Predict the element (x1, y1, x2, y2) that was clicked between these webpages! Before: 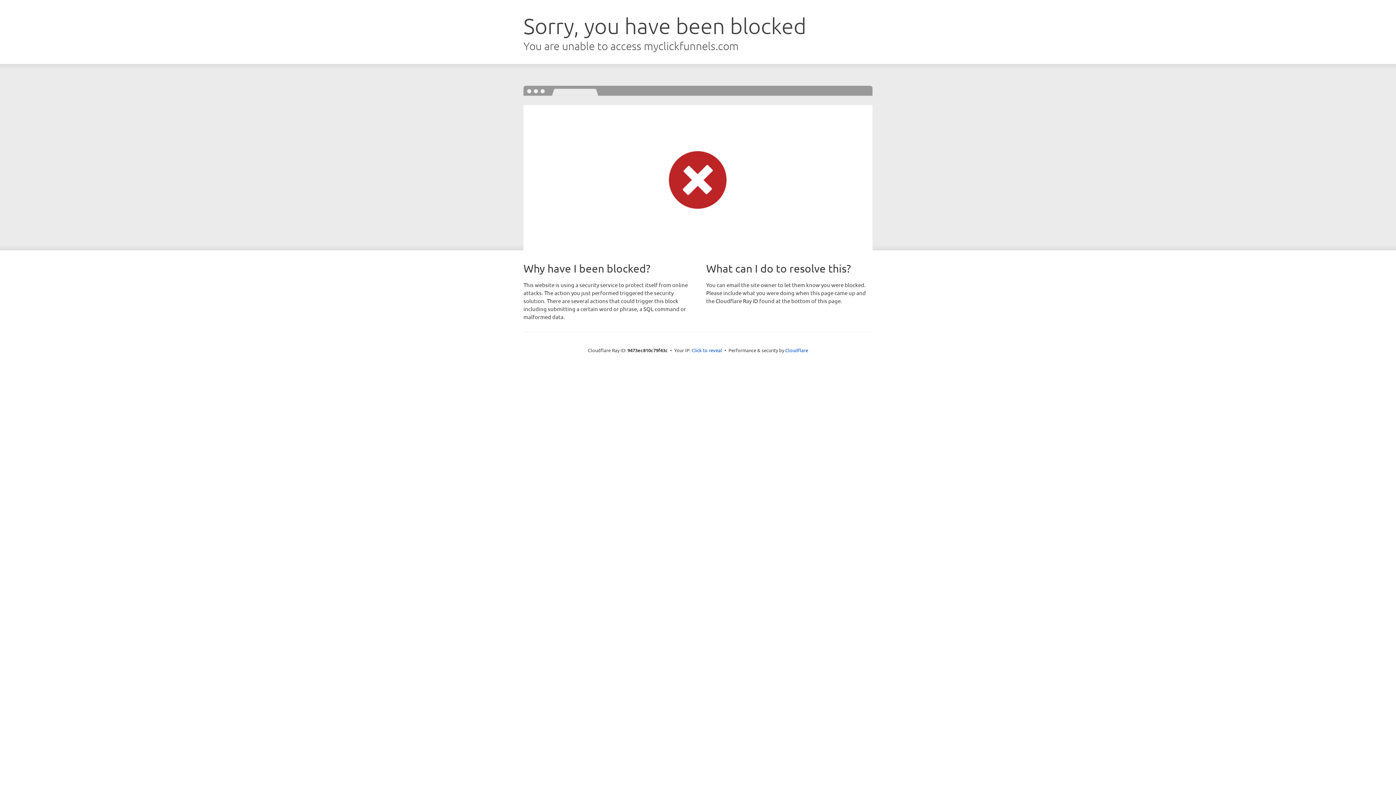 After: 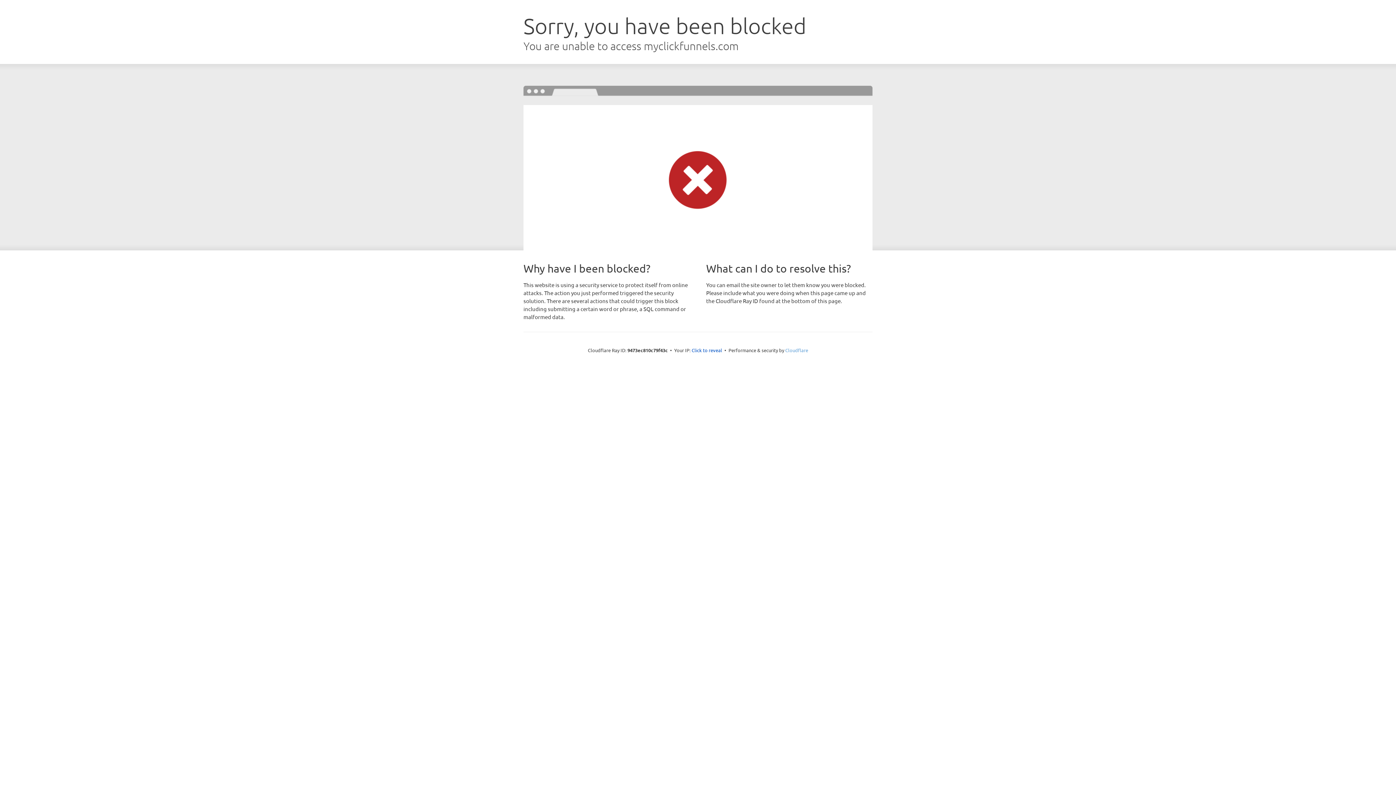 Action: bbox: (785, 347, 808, 353) label: Cloudflare